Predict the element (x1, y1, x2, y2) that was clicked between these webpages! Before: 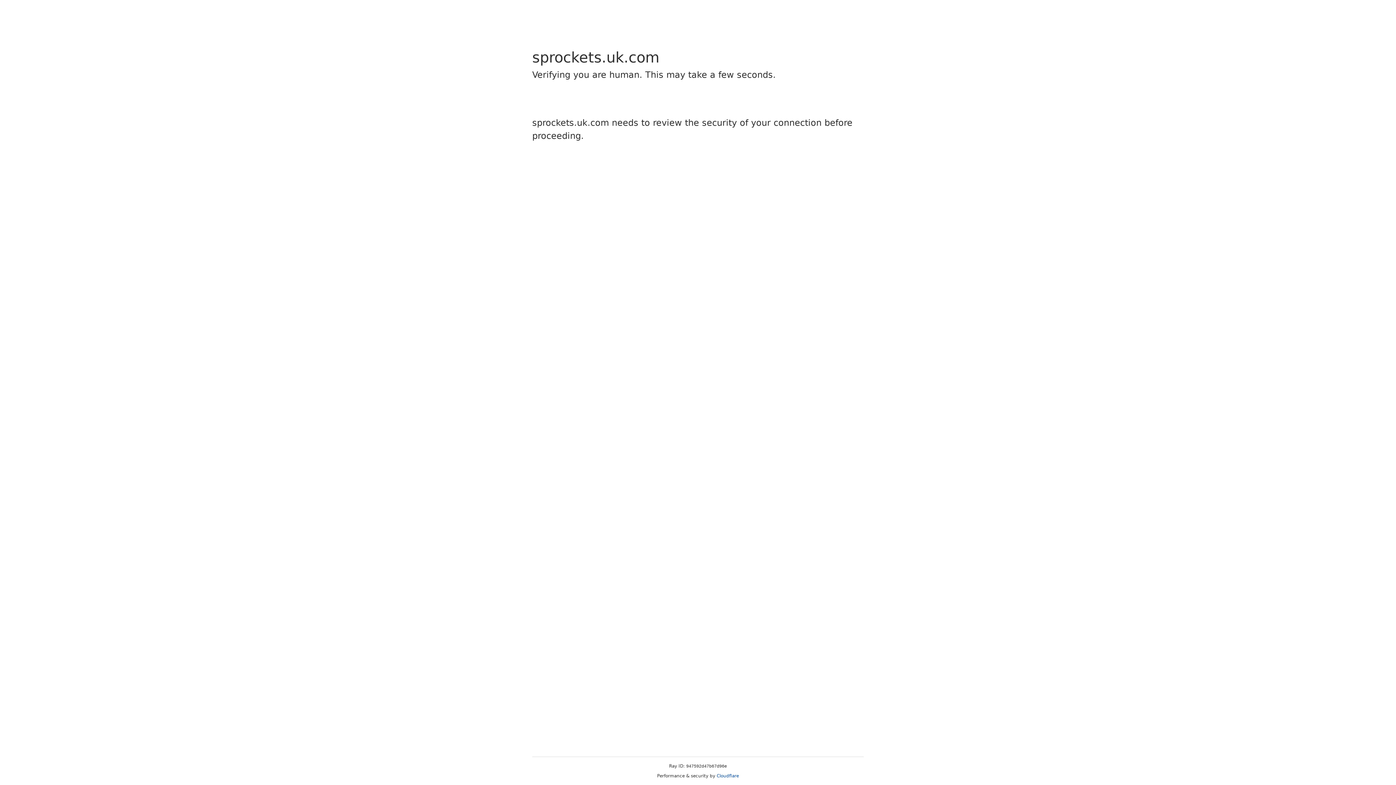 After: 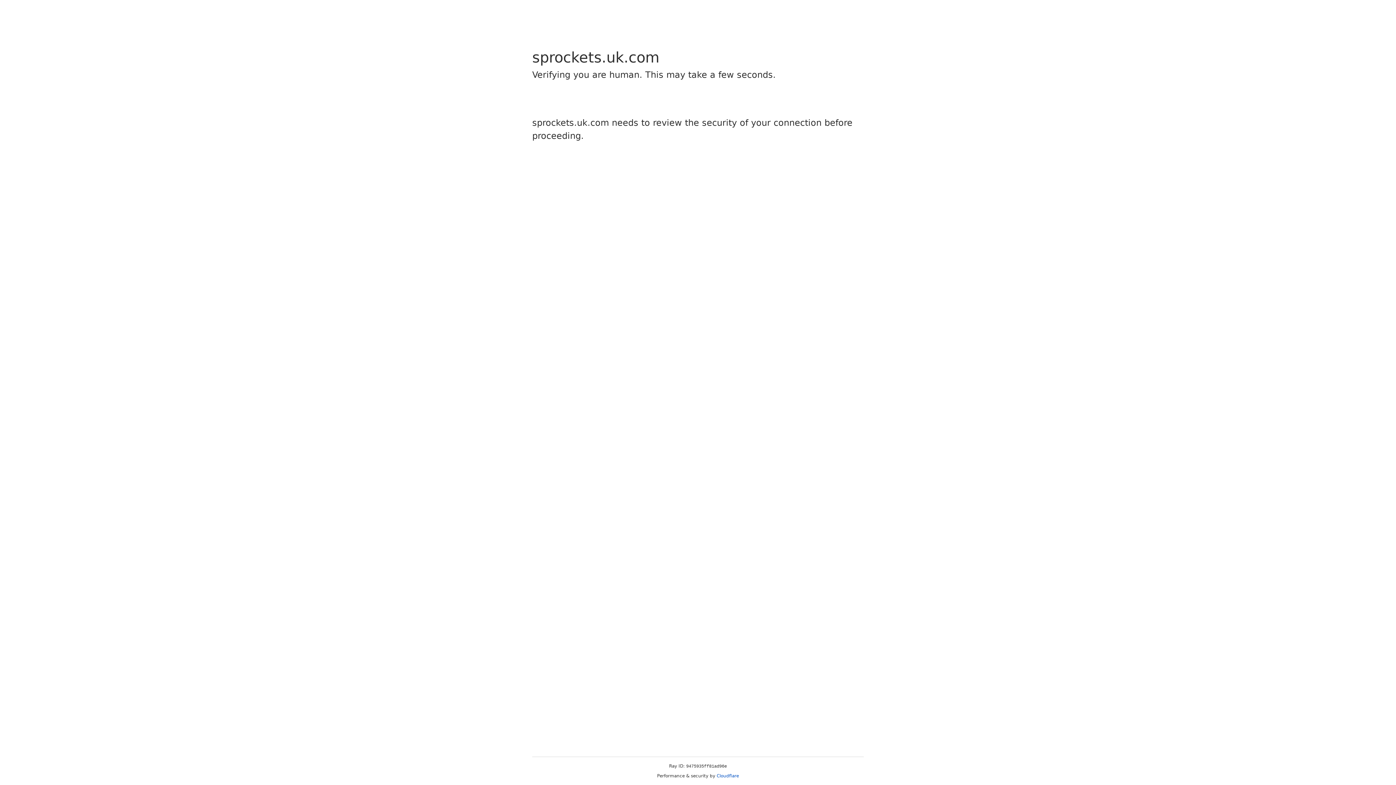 Action: label: Cloudflare bbox: (716, 773, 739, 778)